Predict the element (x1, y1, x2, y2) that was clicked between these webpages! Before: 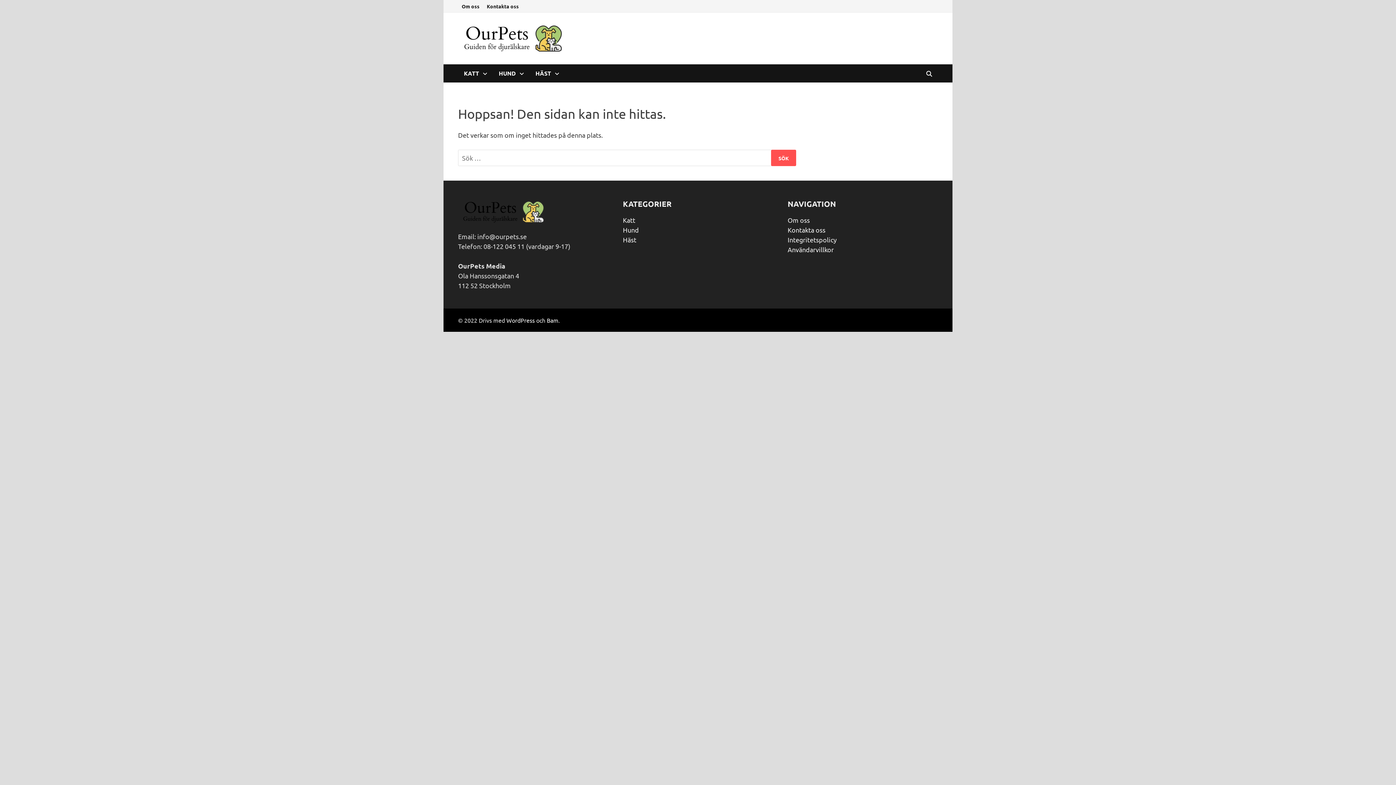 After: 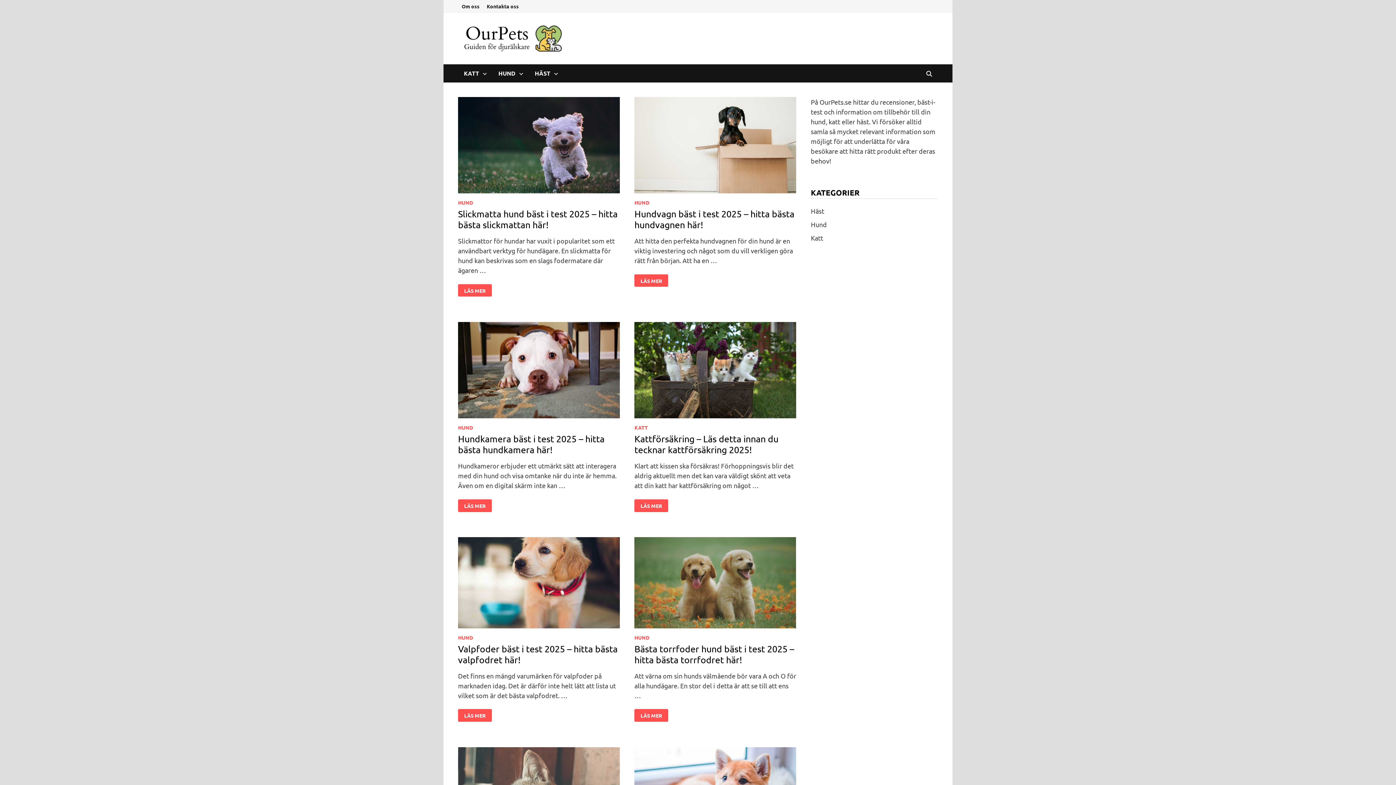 Action: bbox: (458, 22, 567, 54)